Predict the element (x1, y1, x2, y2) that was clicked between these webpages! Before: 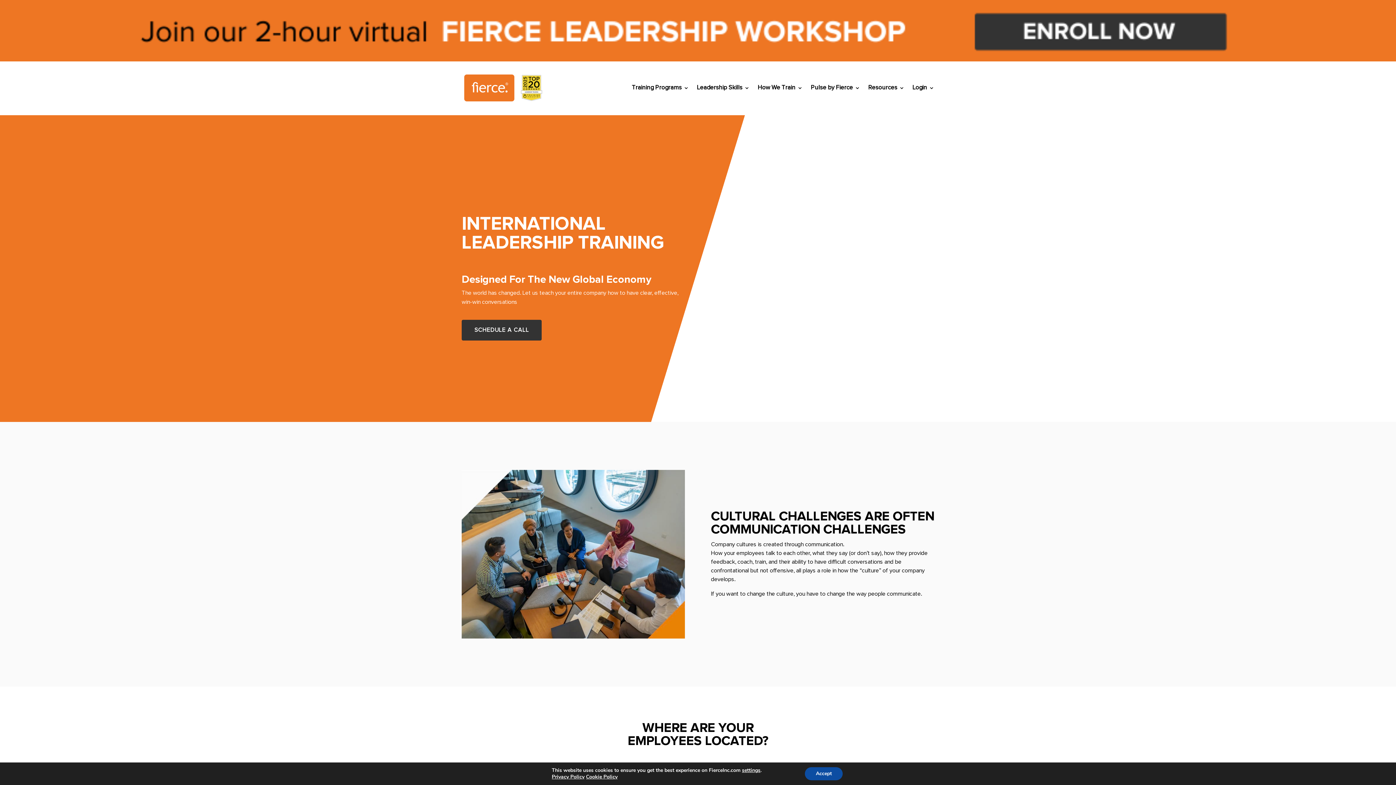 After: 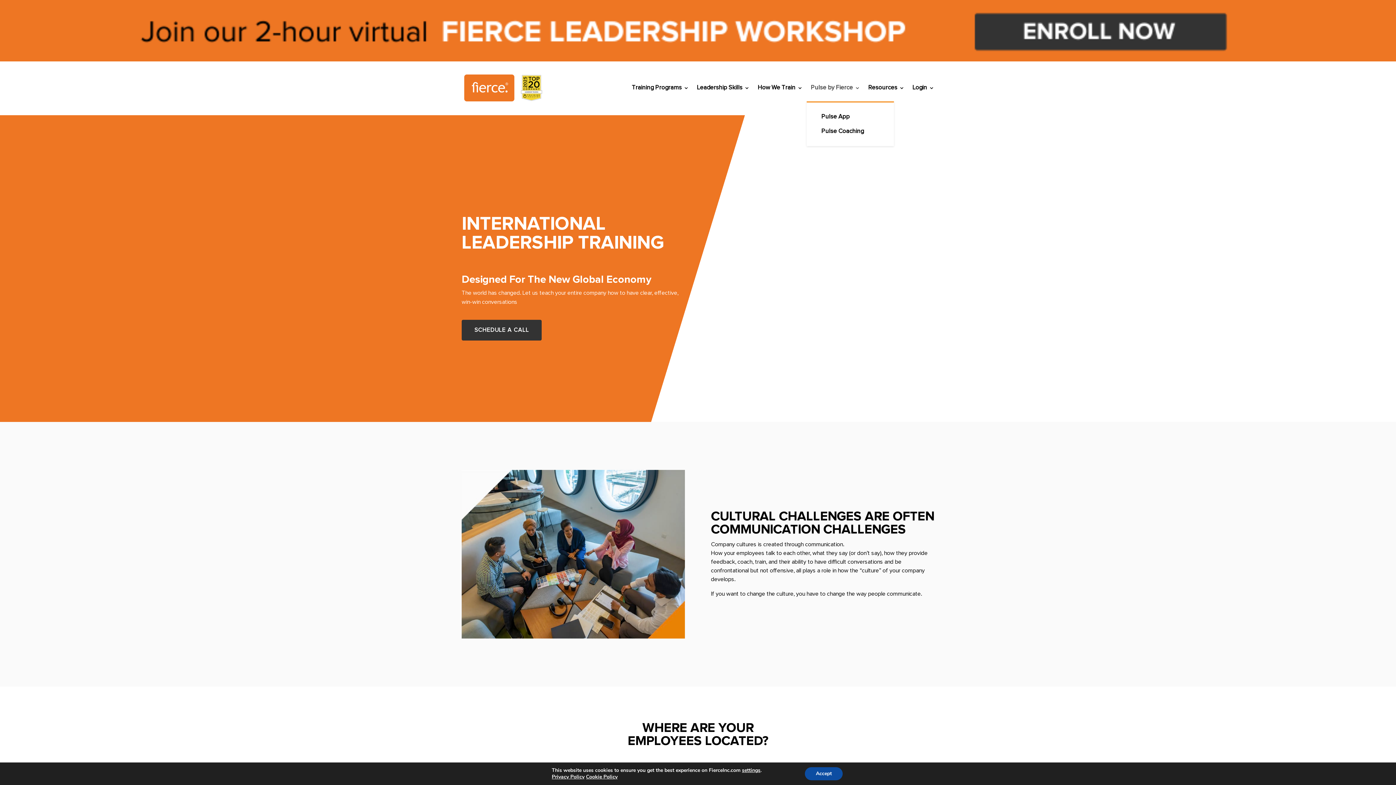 Action: bbox: (810, 74, 860, 101) label: Pulse by Fierce